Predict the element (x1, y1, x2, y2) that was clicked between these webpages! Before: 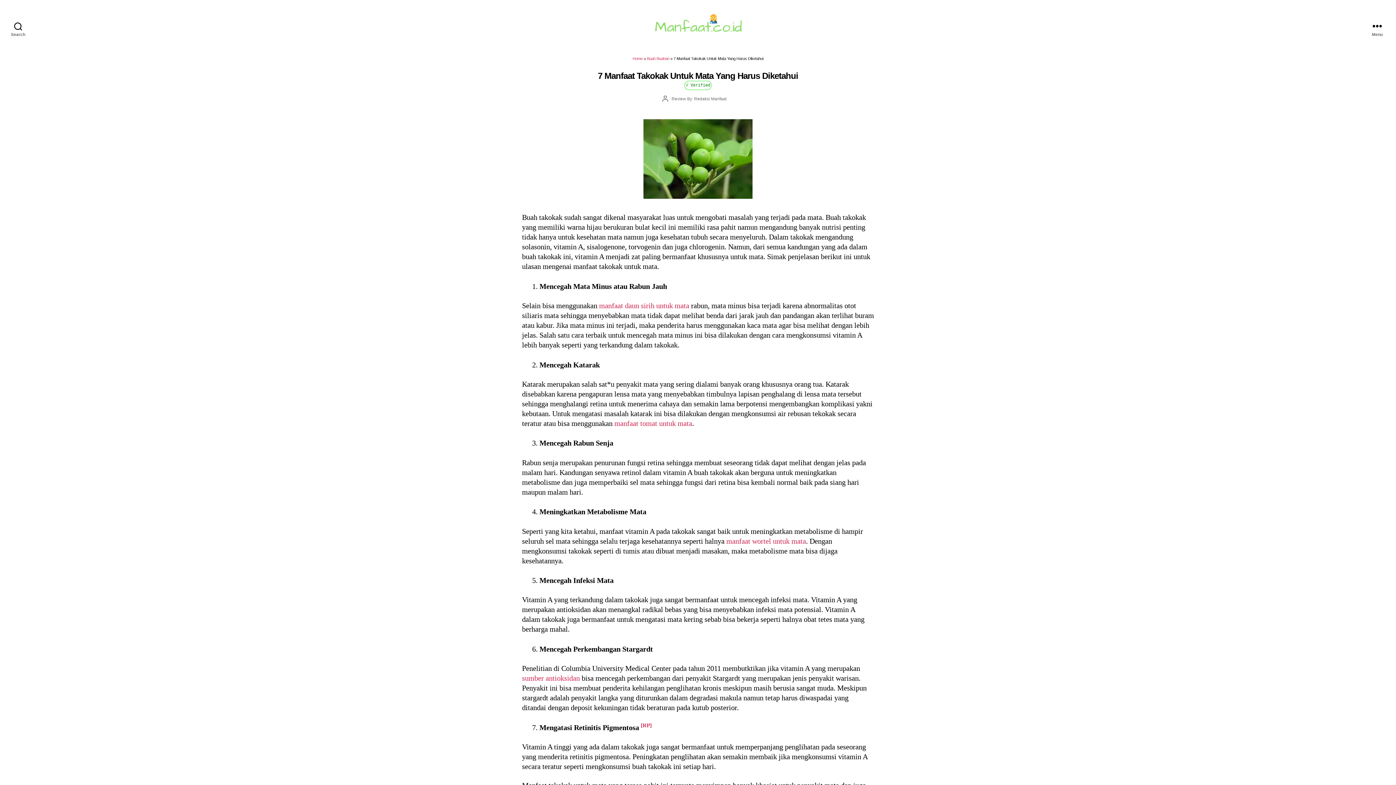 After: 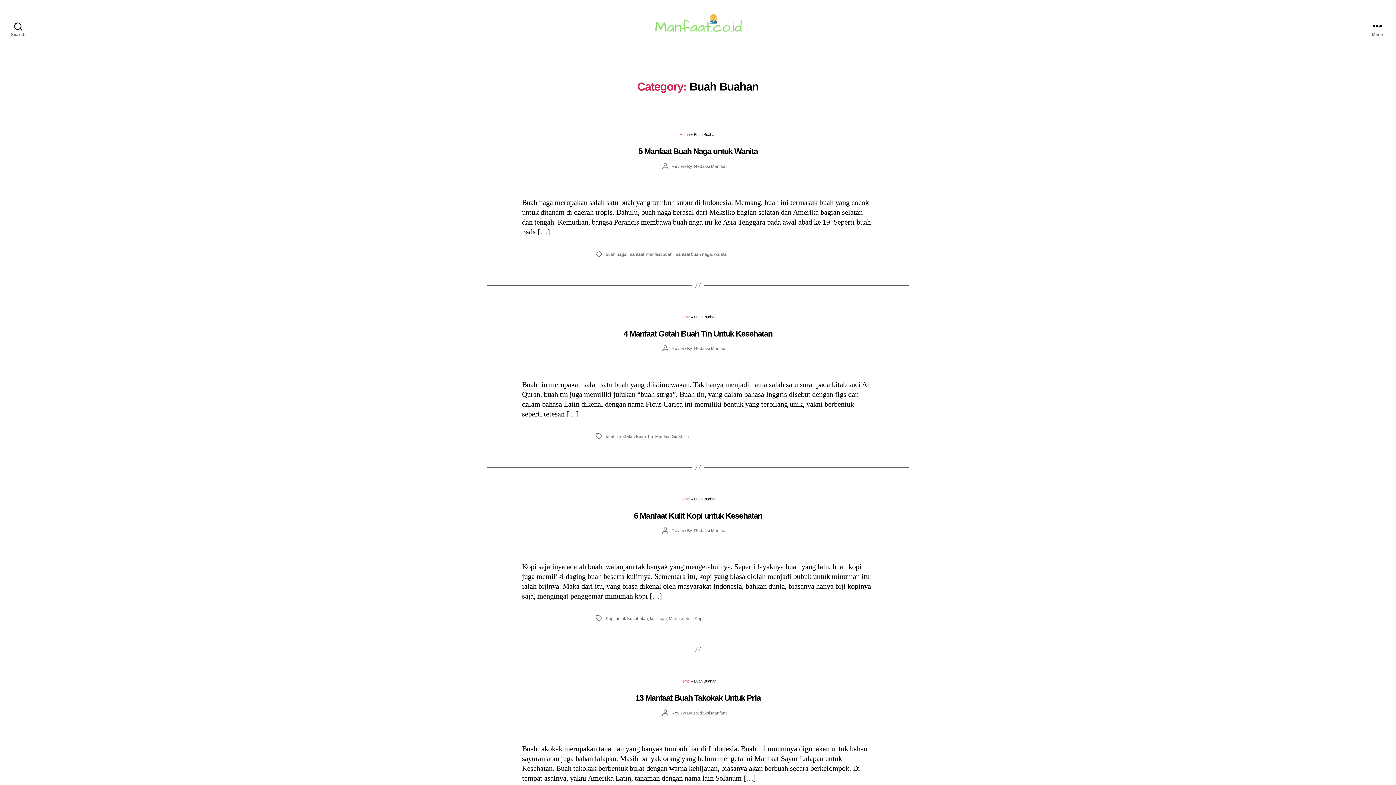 Action: bbox: (647, 56, 669, 60) label: Buah Buahan